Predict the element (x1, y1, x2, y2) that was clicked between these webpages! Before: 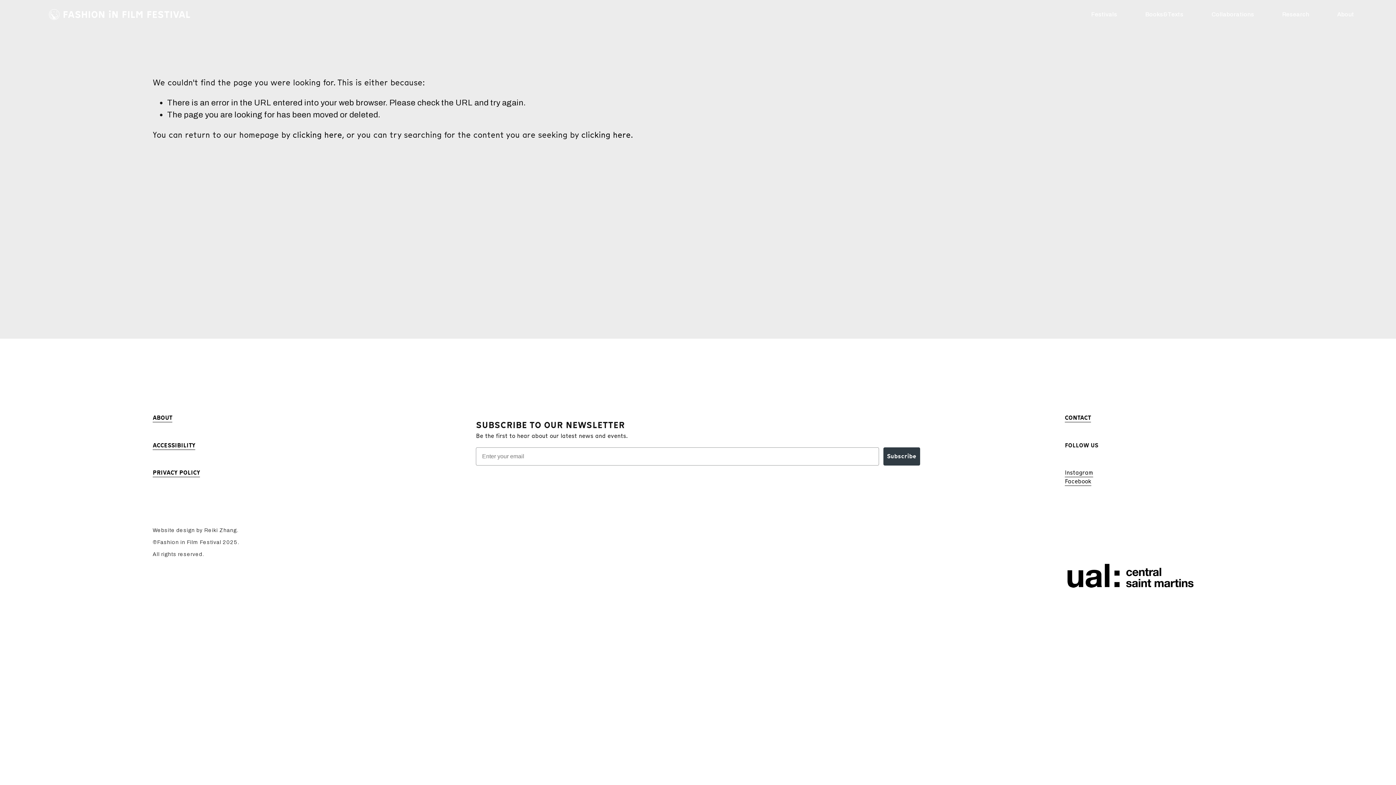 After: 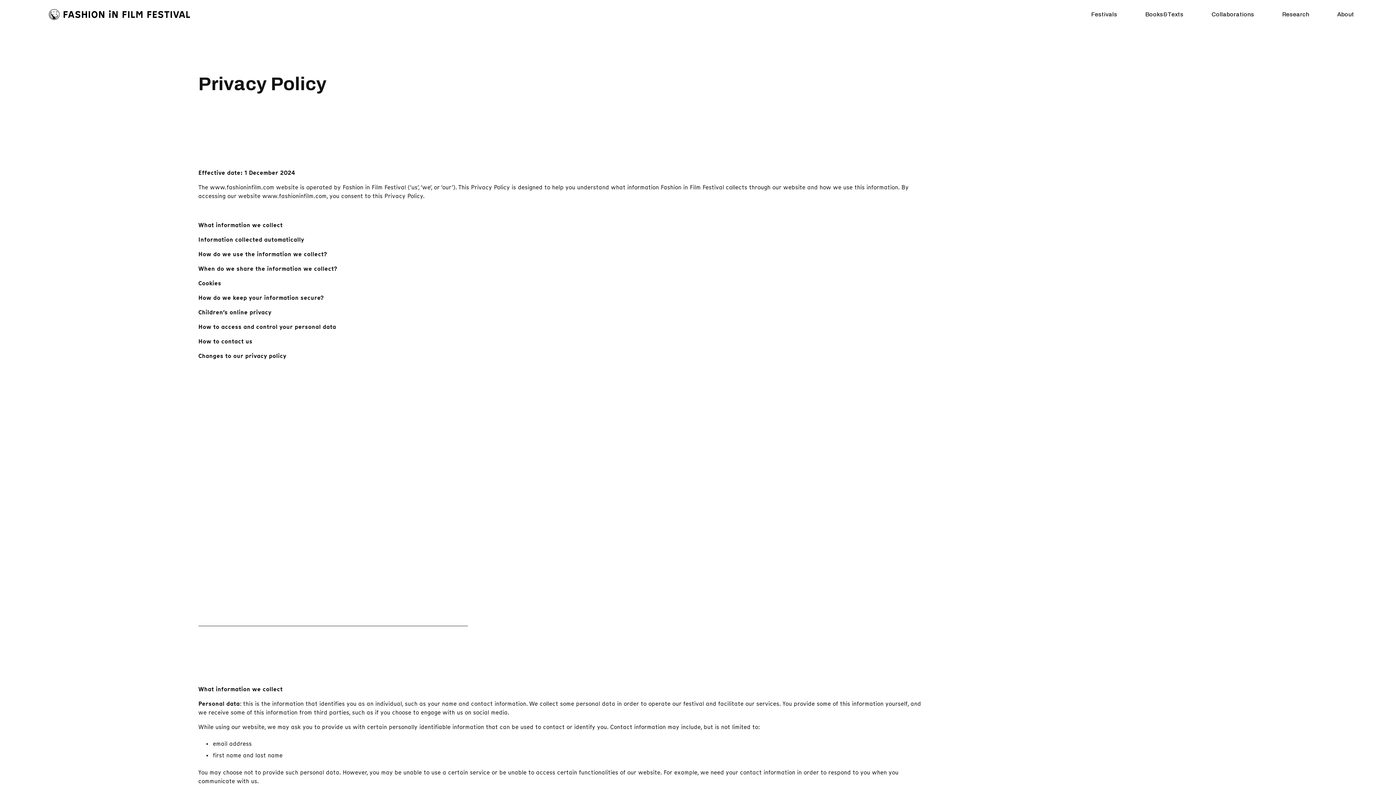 Action: bbox: (152, 468, 200, 477) label: PRIVACY POLICY